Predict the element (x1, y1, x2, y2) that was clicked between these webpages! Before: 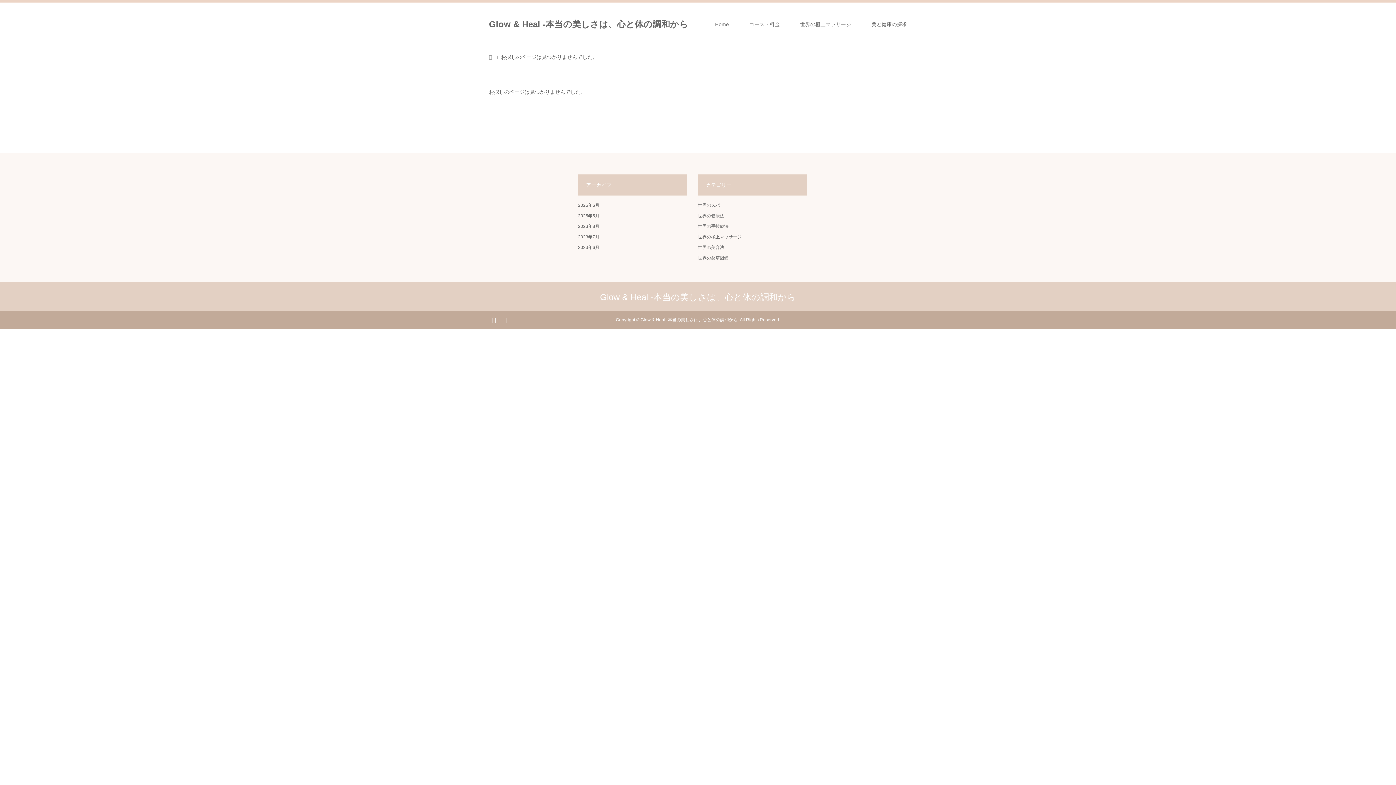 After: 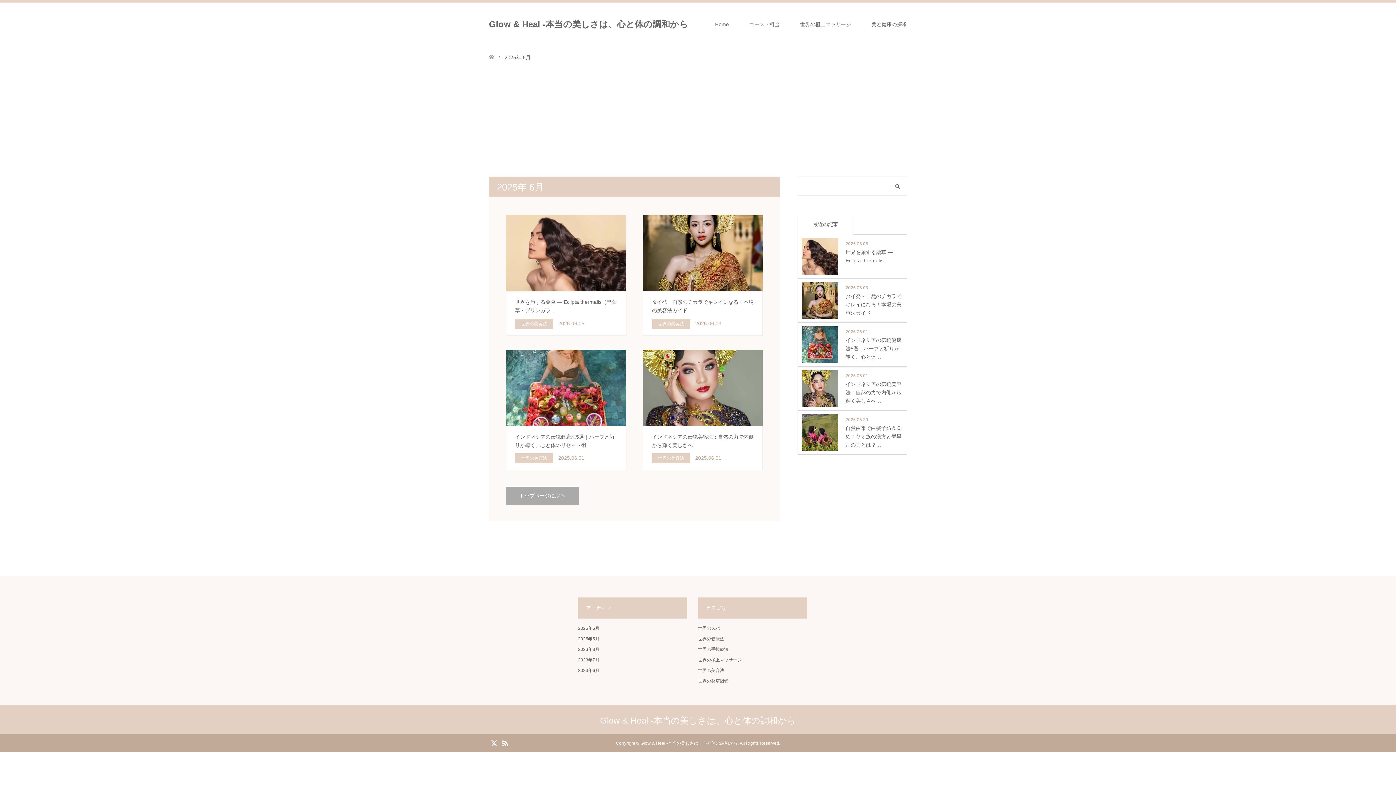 Action: bbox: (578, 202, 599, 208) label: 2025年6月